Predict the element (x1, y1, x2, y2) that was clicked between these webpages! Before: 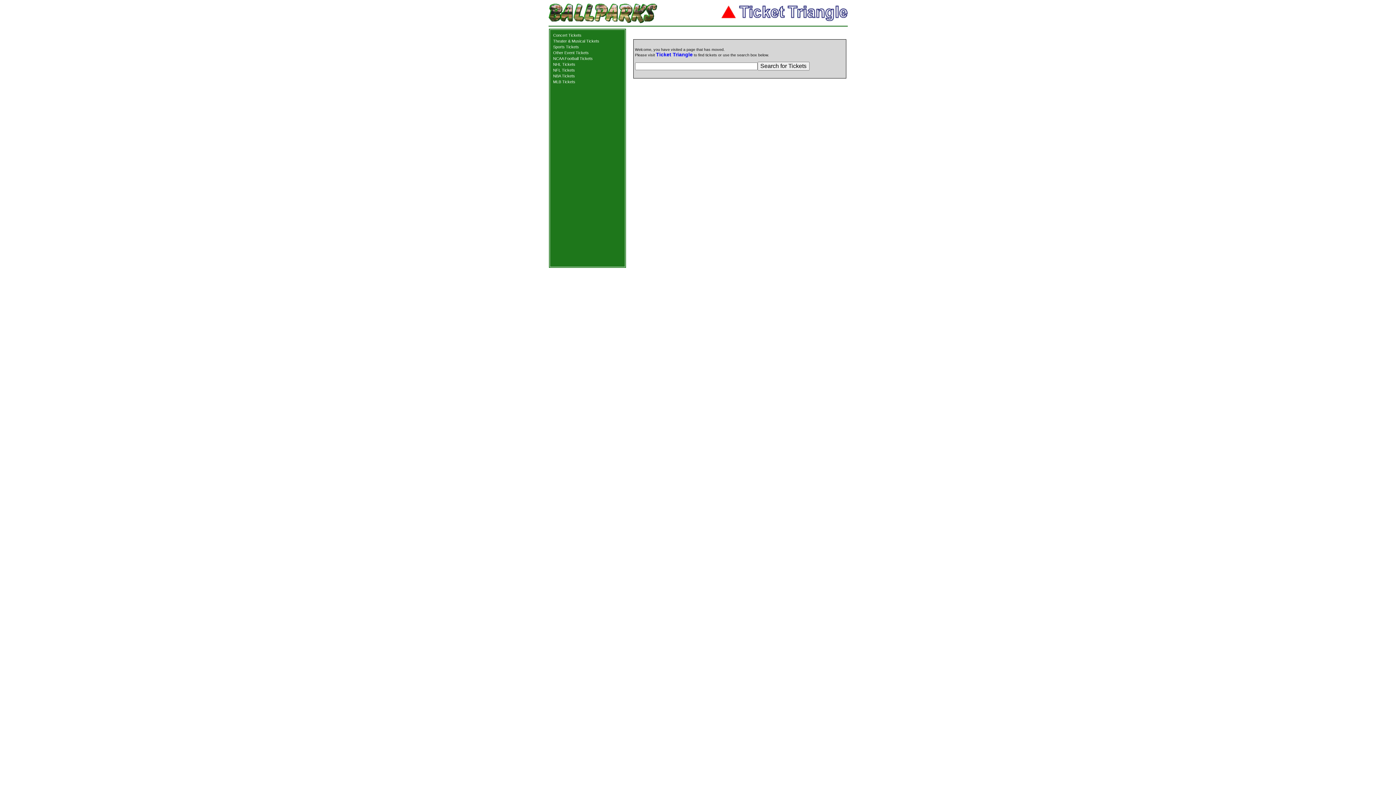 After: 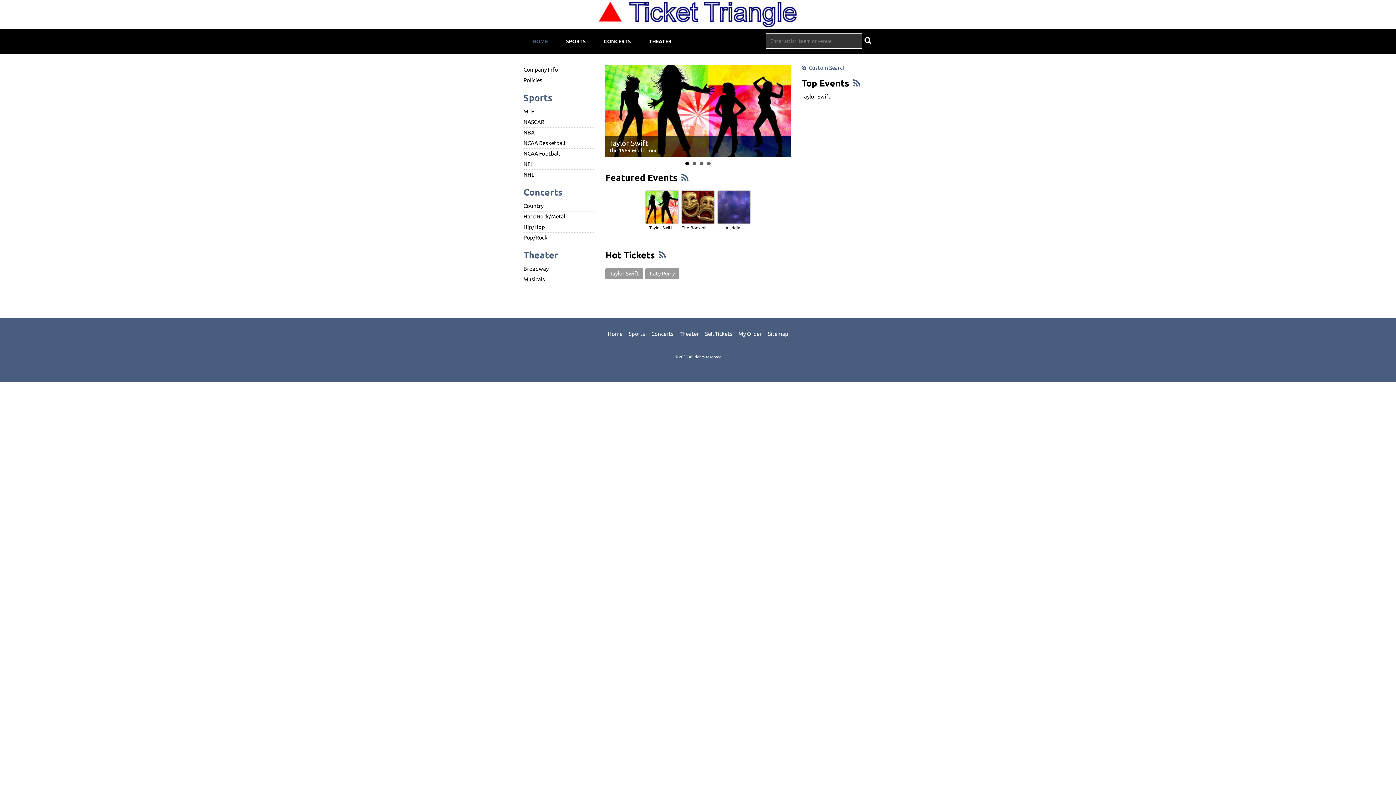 Action: bbox: (656, 51, 692, 57) label: Ticket Triangle